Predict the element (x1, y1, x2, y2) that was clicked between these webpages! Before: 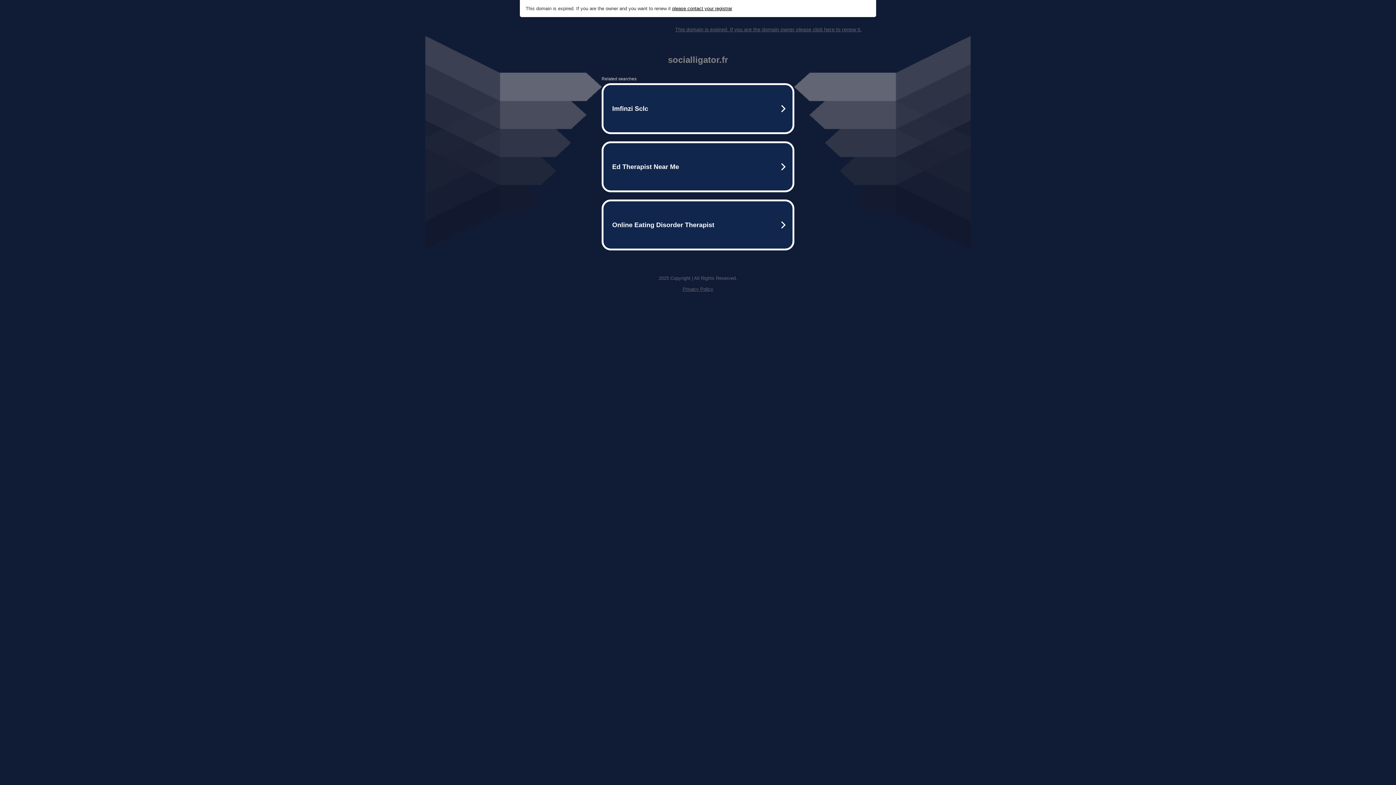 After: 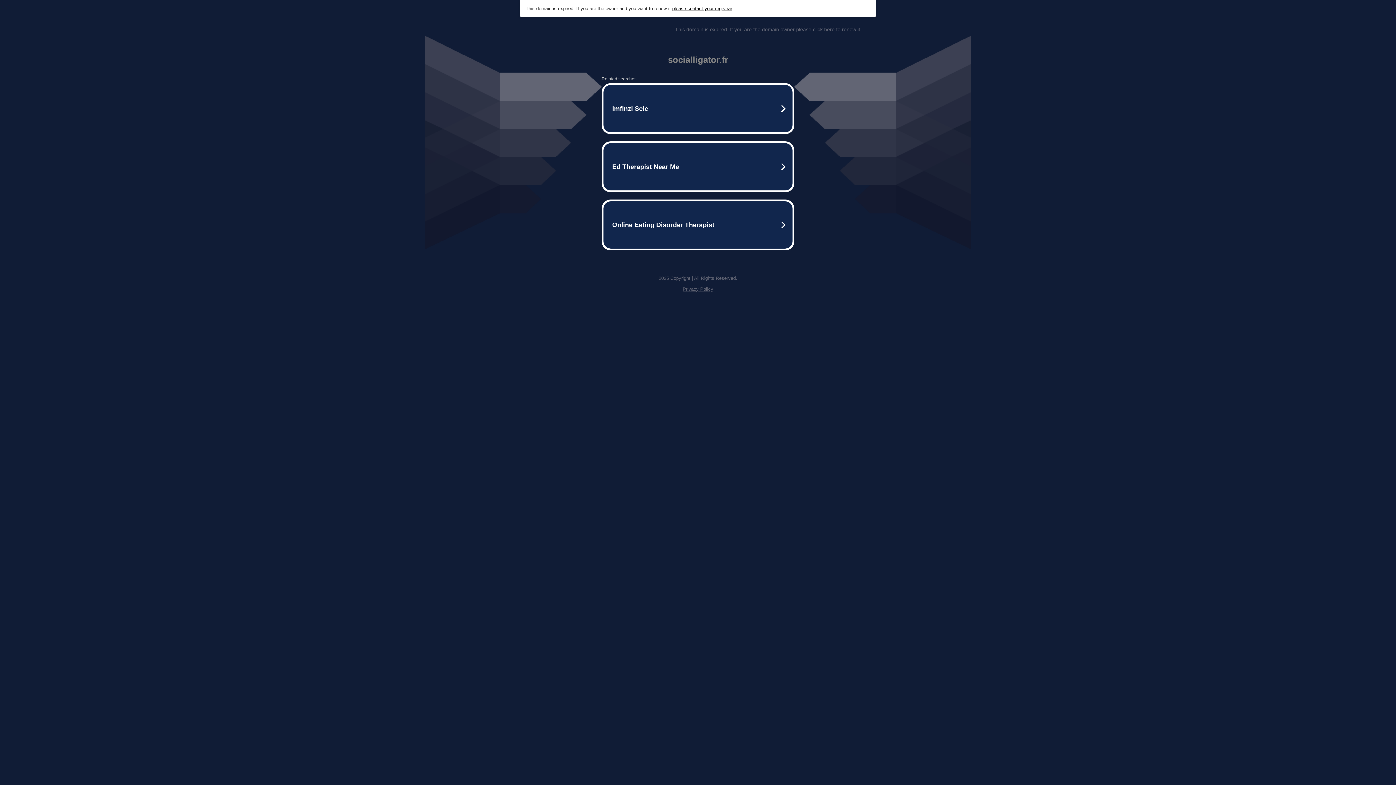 Action: bbox: (672, 5, 732, 11) label: please contact your registrar